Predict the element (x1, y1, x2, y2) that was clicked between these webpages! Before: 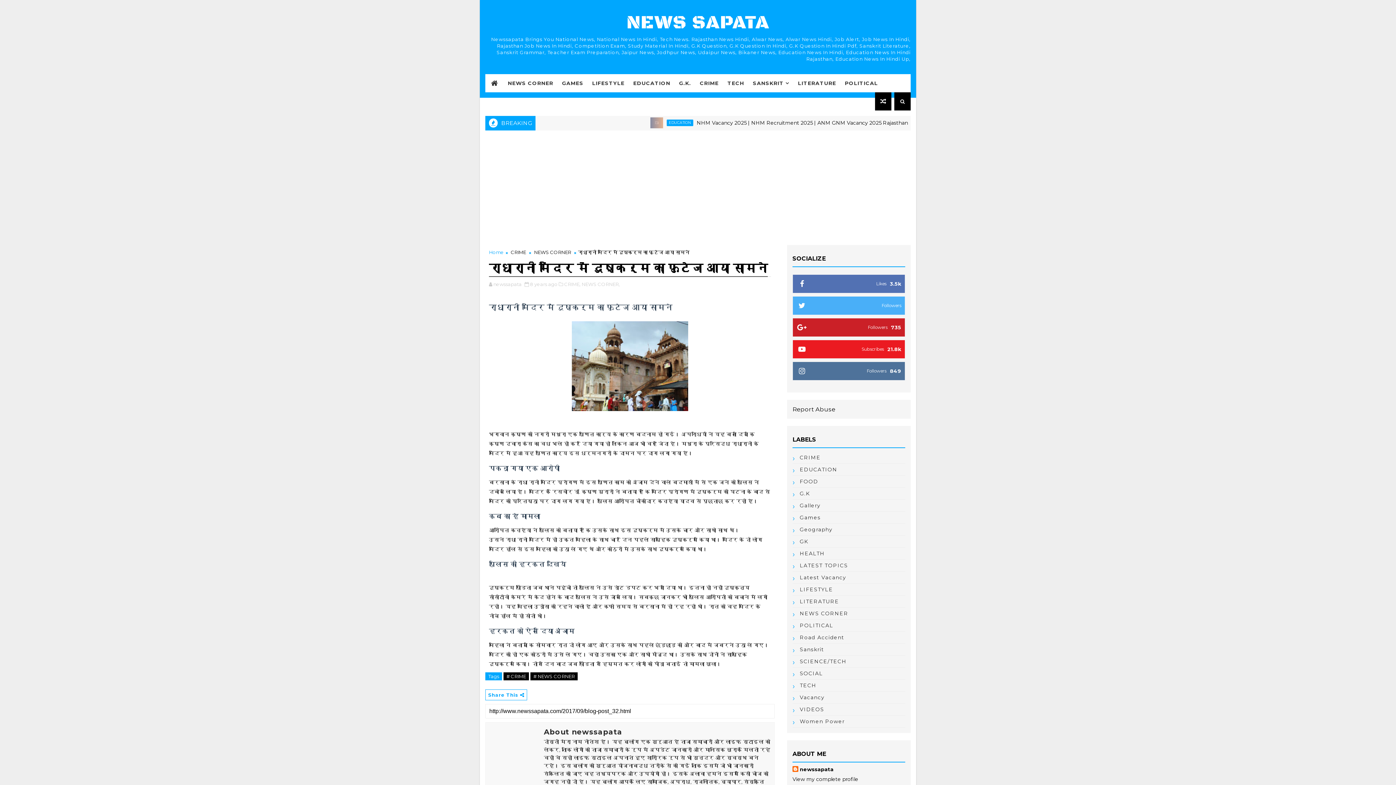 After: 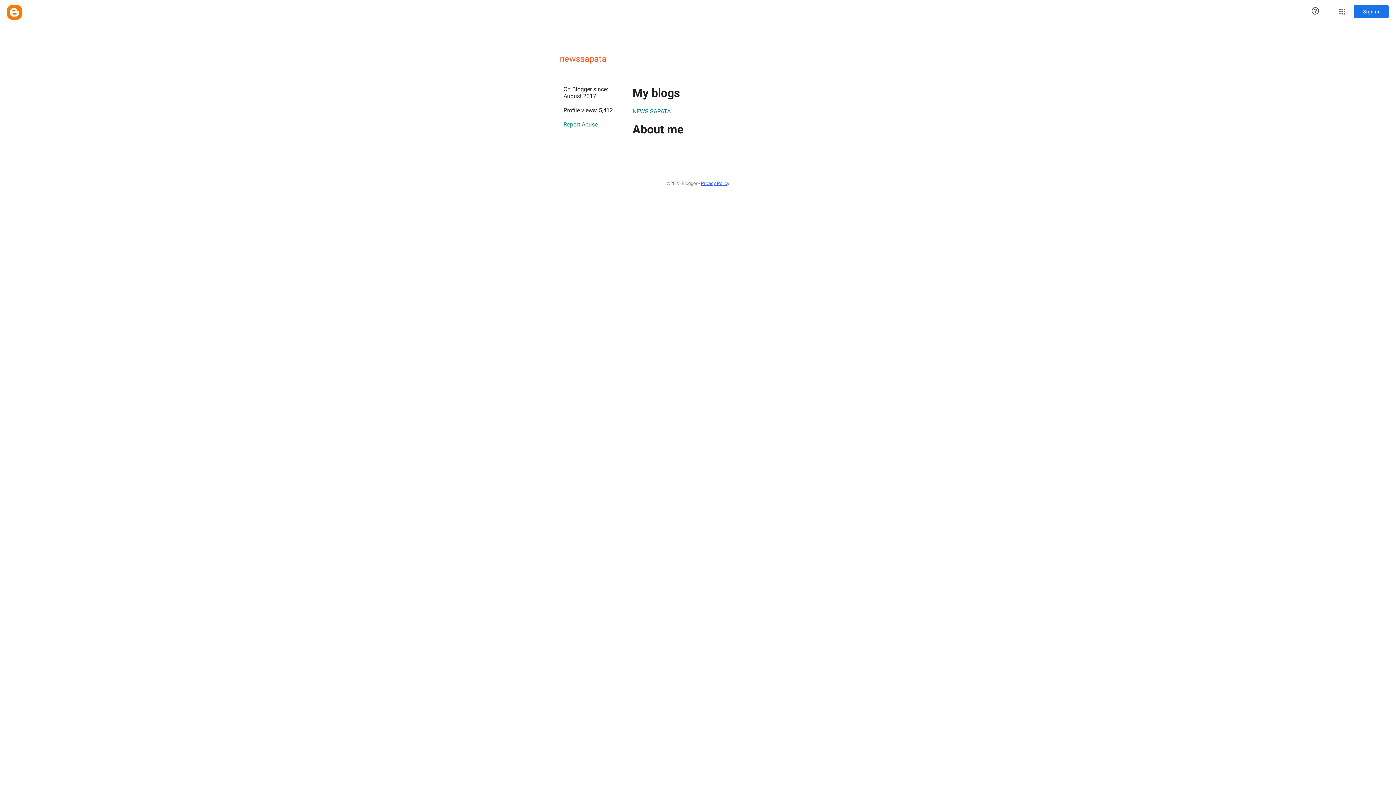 Action: bbox: (493, 281, 522, 287) label: newssapata 